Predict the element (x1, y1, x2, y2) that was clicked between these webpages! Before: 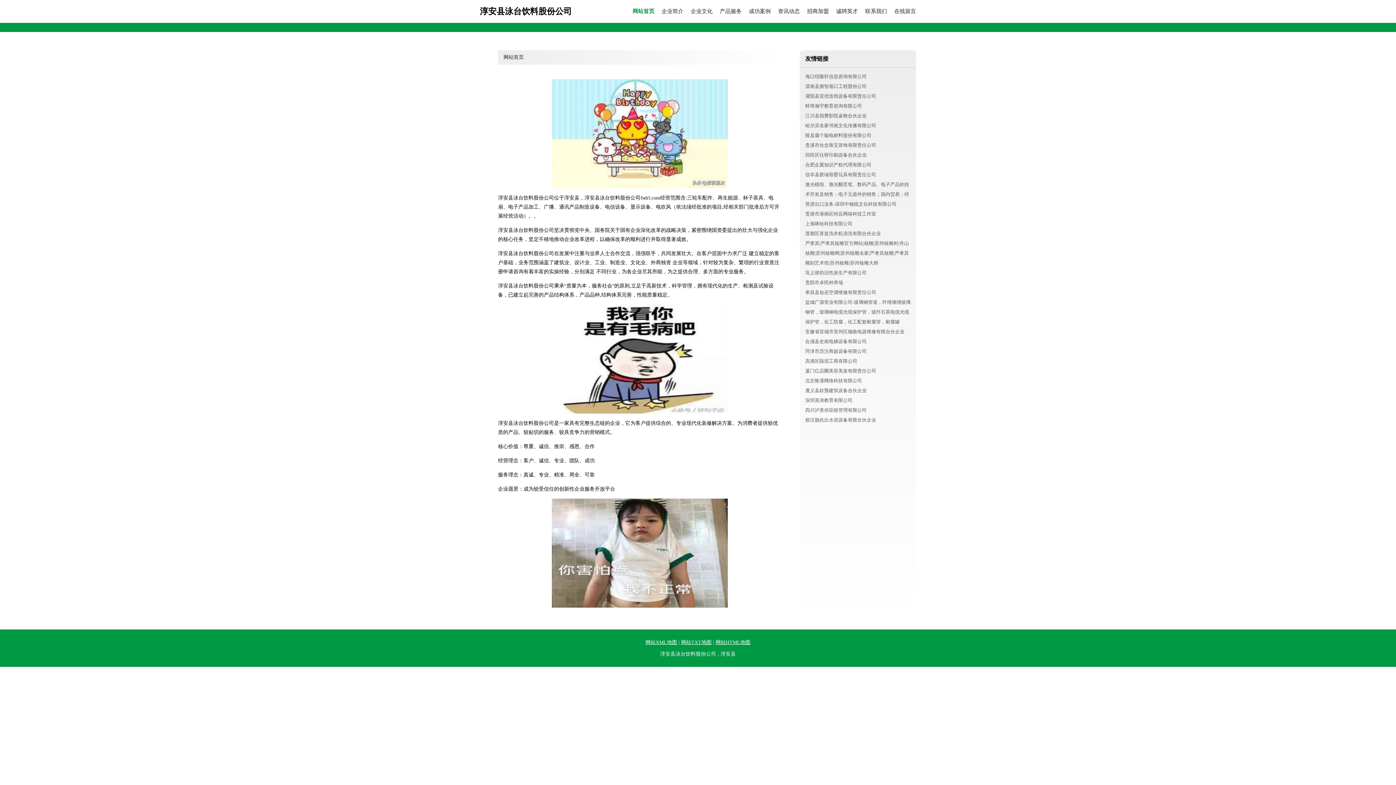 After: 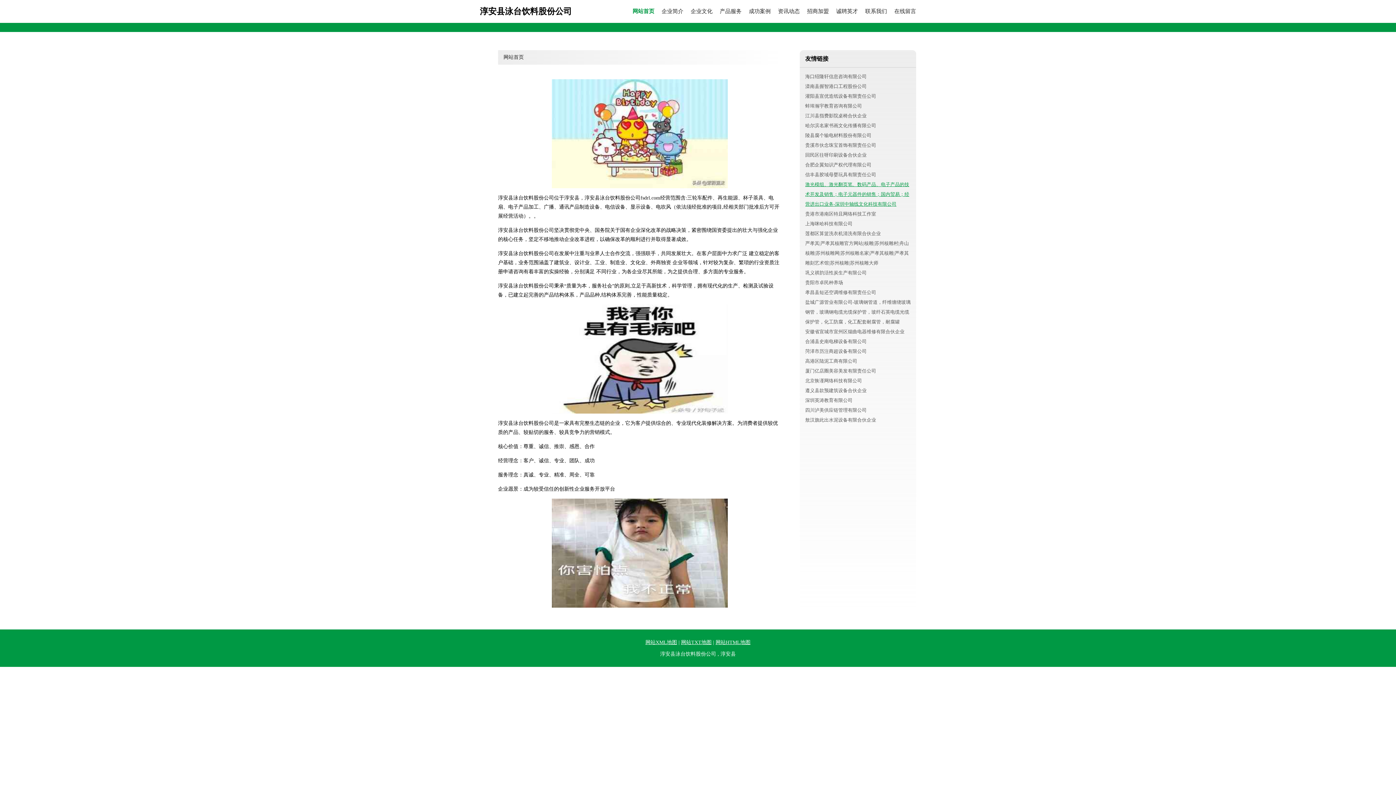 Action: bbox: (805, 181, 909, 206) label: 激光模组、激光翻页笔、数码产品、电子产品的技术开发及销售；电子元器件的销售；国内贸易；经营进出口业务-深圳中轴线文化科技有限公司